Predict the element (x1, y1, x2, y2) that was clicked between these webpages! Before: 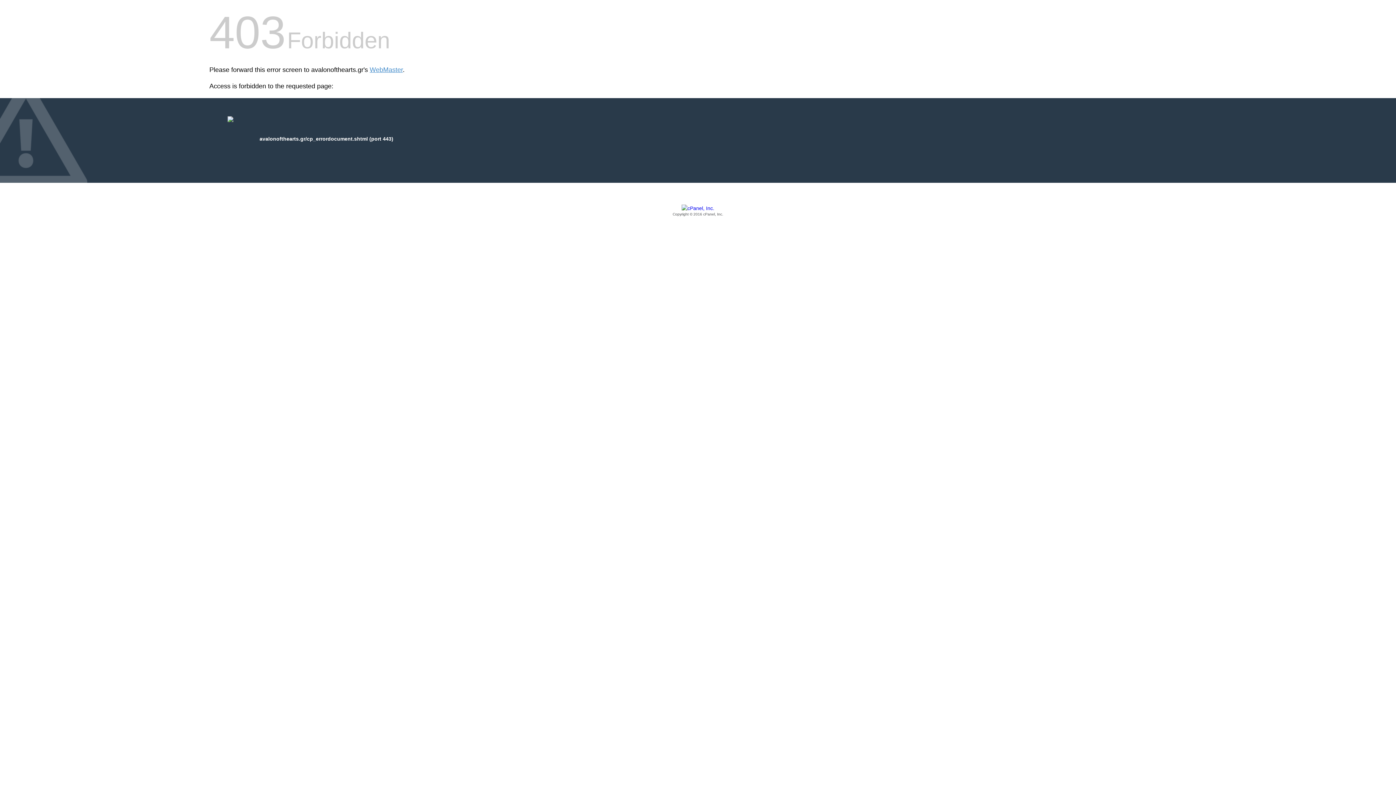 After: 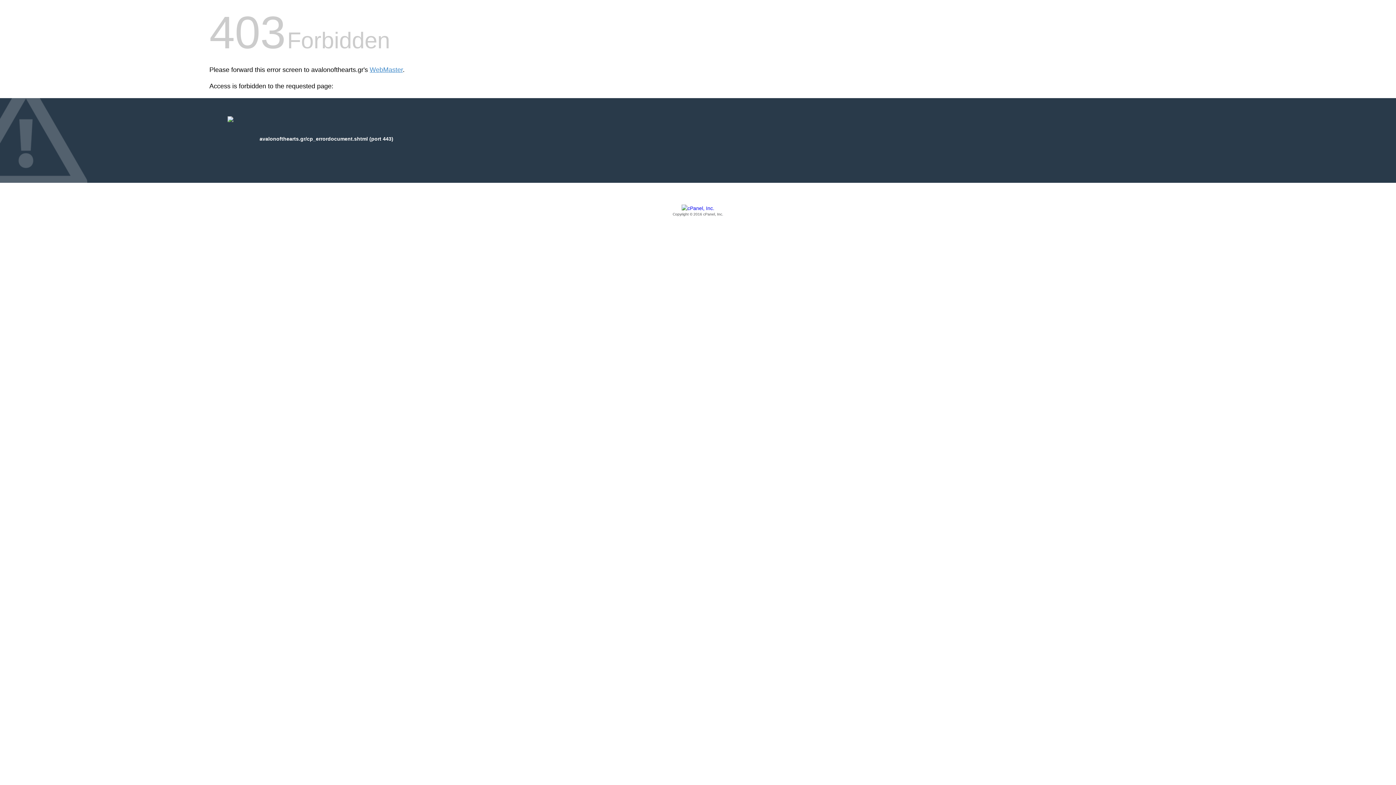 Action: bbox: (209, 205, 1186, 217) label: Copyright © 2016 cPanel, Inc.